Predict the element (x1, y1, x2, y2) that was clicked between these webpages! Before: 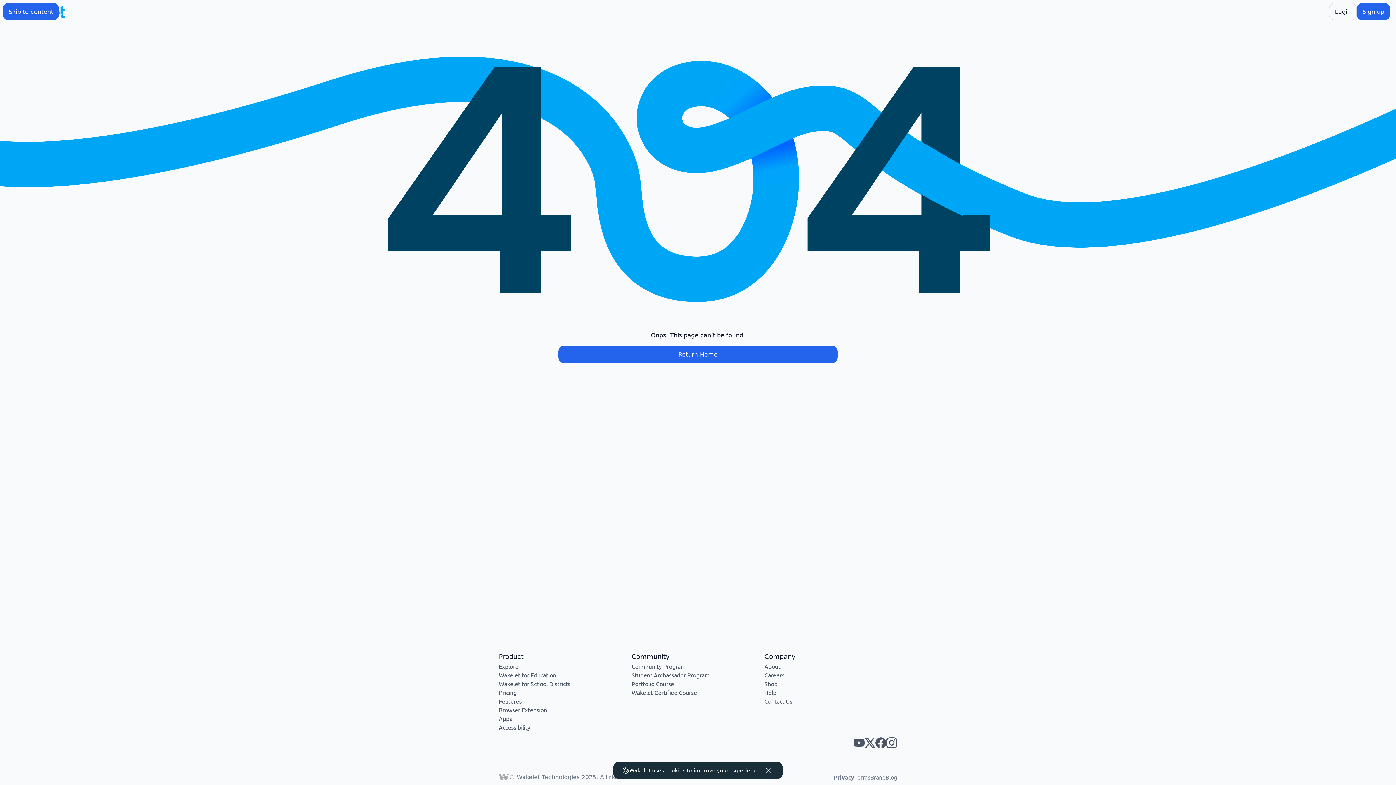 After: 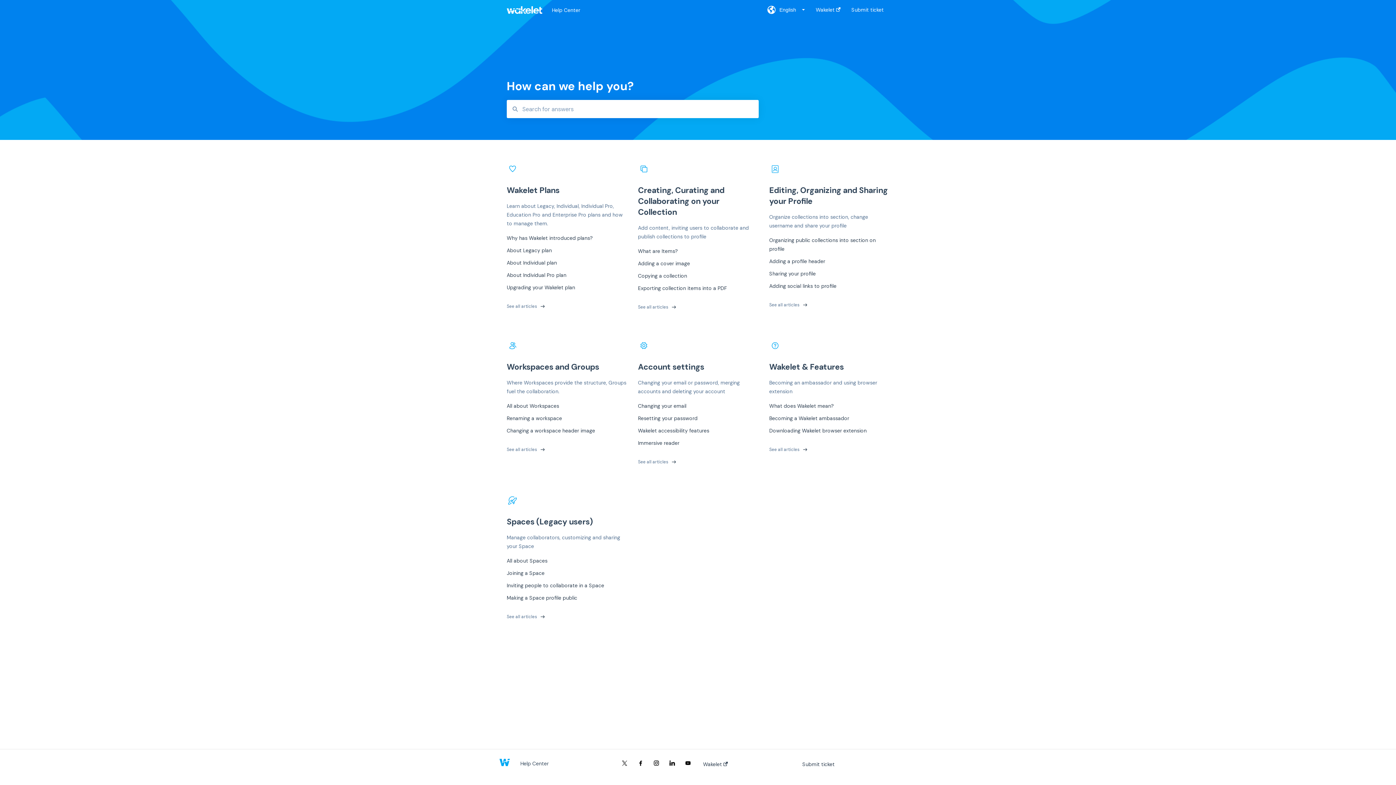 Action: label: Help bbox: (764, 689, 776, 696)